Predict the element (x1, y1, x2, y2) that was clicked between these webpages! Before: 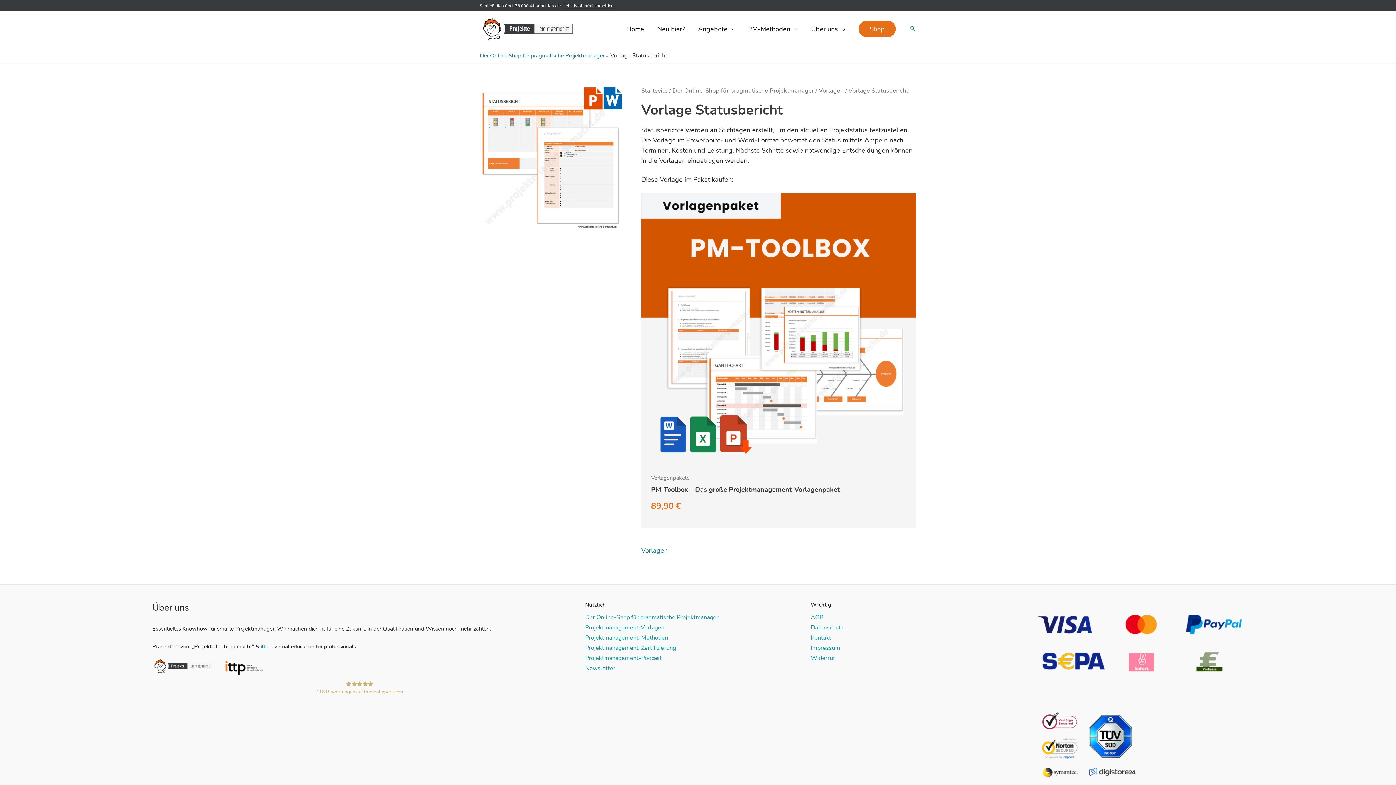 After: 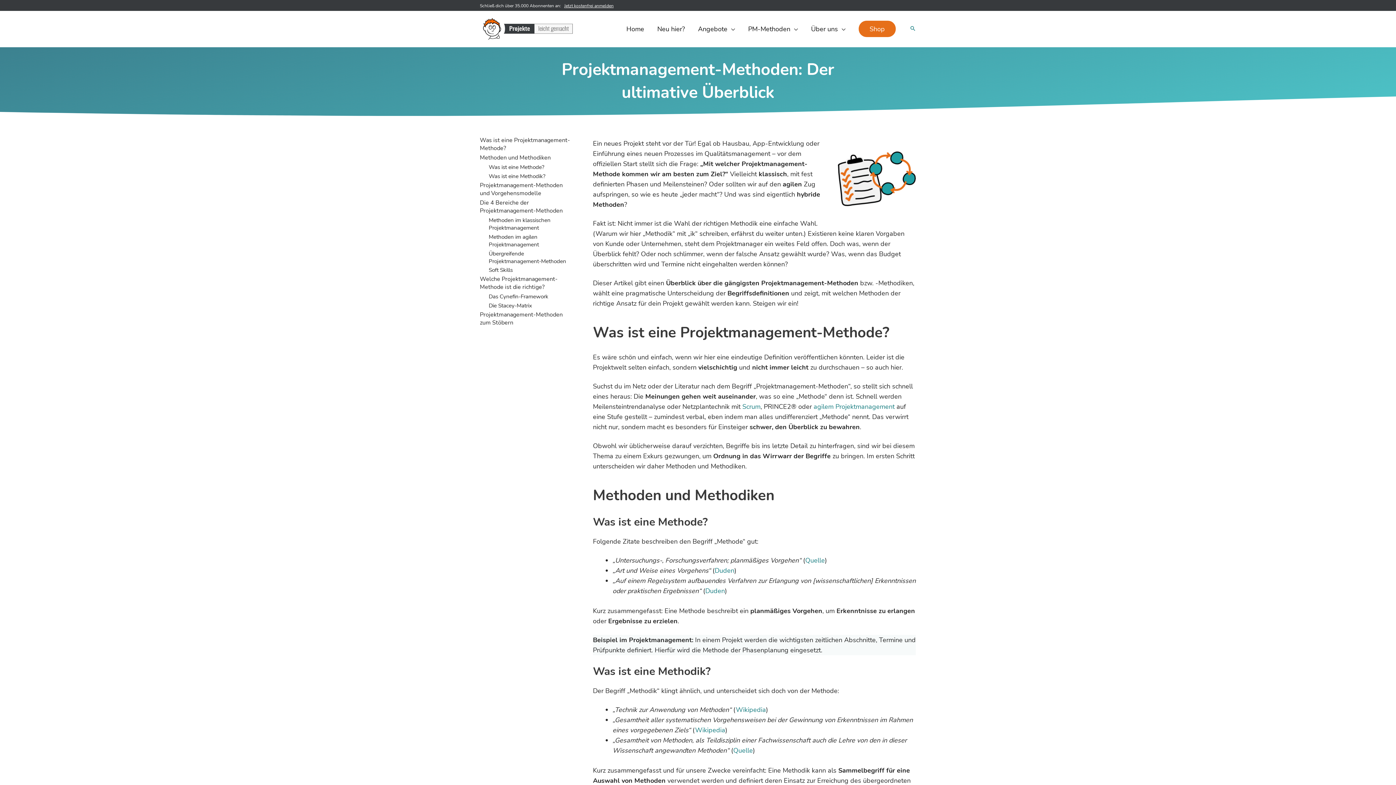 Action: label: PM-Methoden bbox: (741, 16, 804, 41)